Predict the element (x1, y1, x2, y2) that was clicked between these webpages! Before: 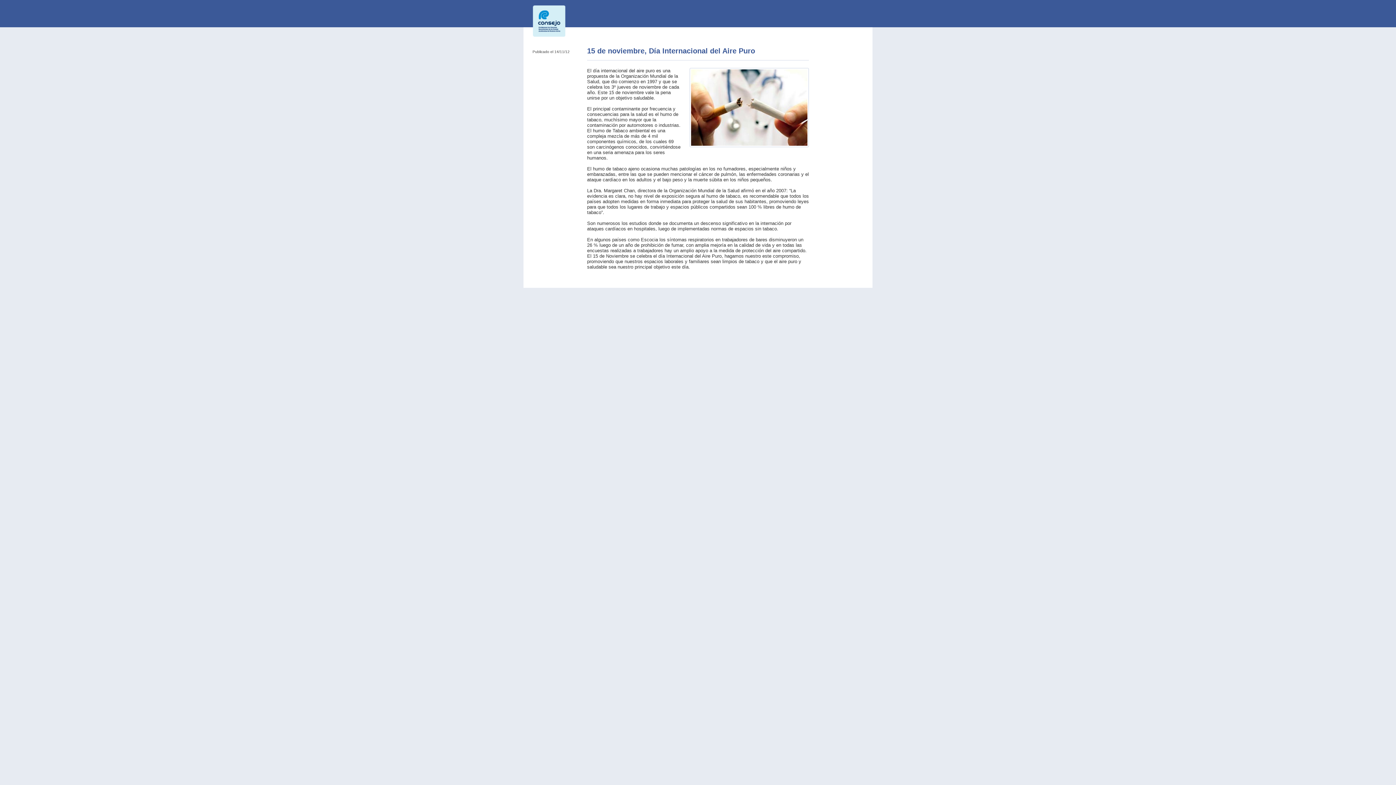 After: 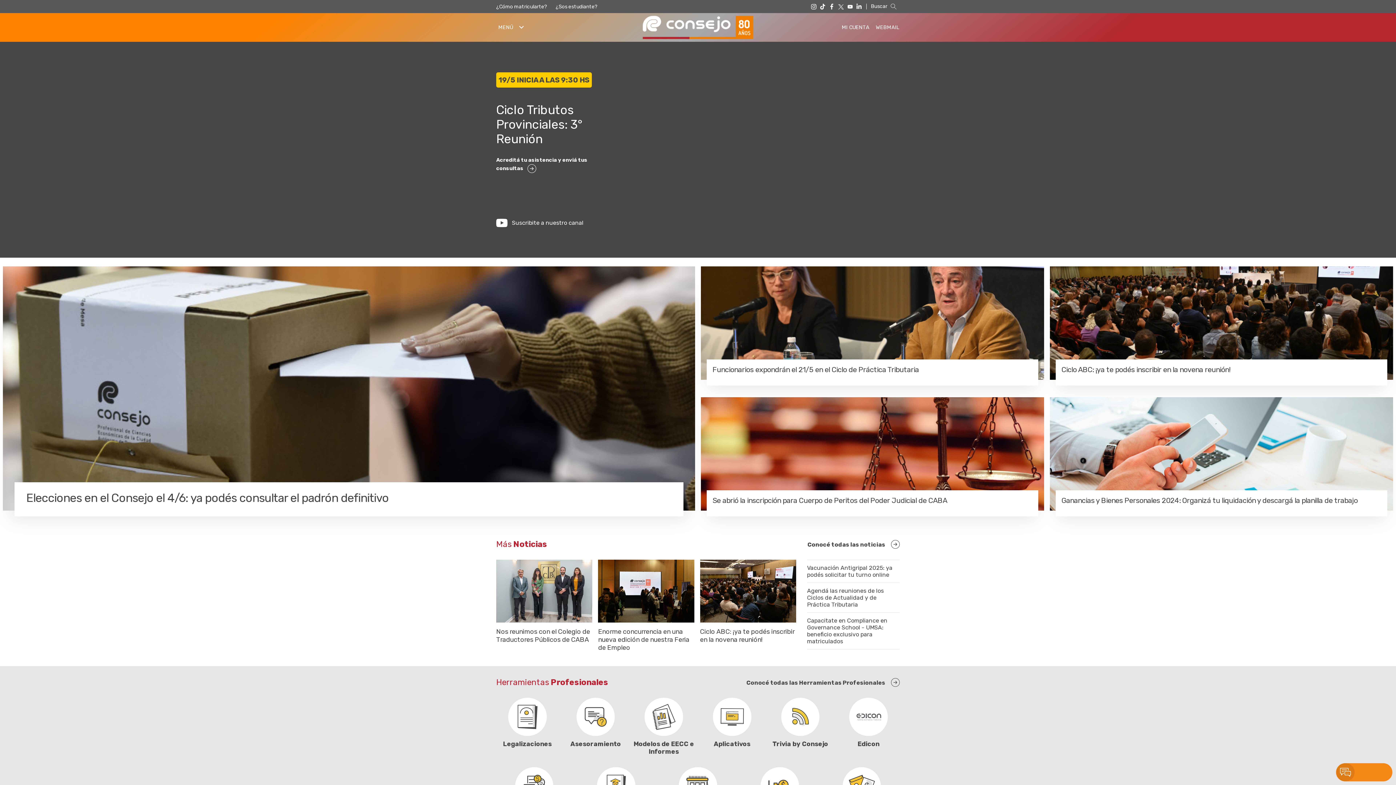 Action: bbox: (532, 32, 646, 38)